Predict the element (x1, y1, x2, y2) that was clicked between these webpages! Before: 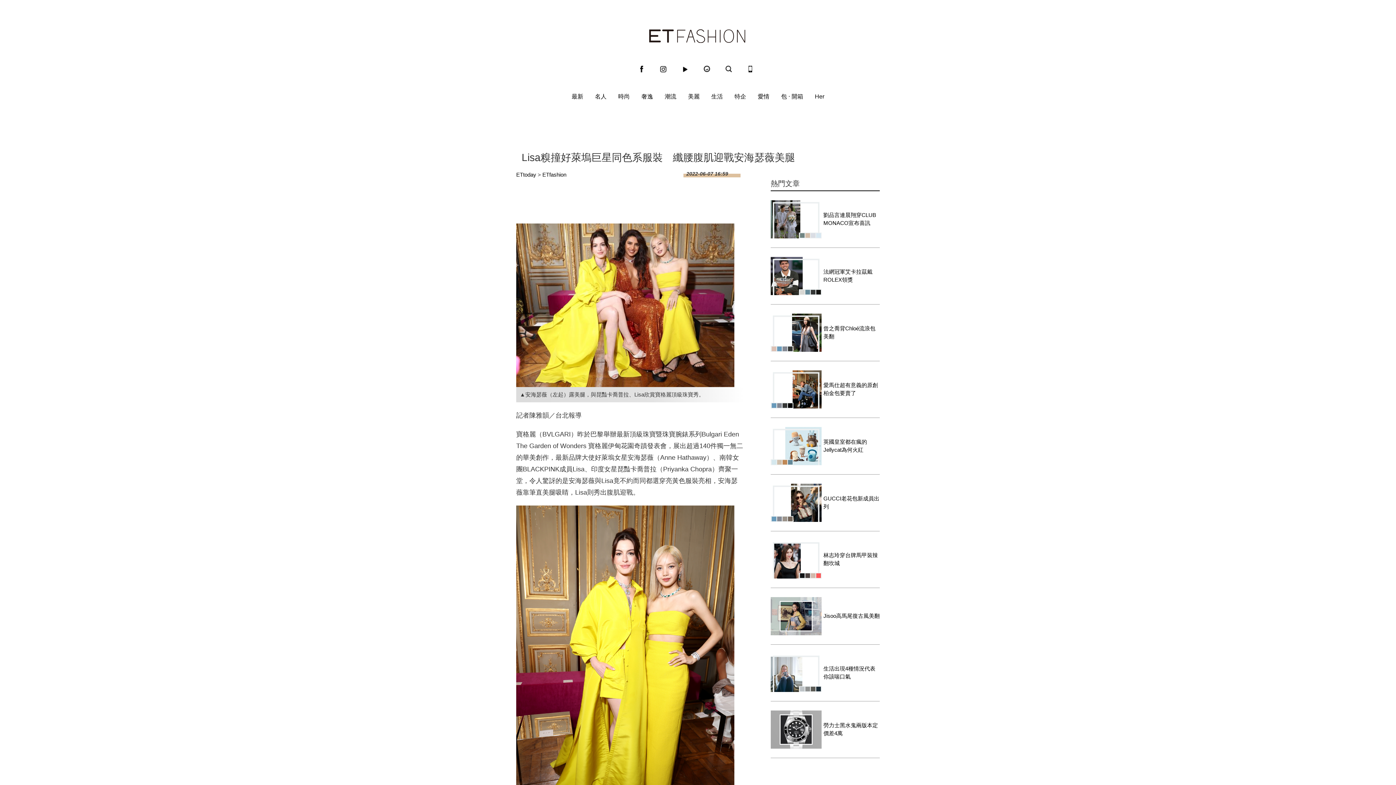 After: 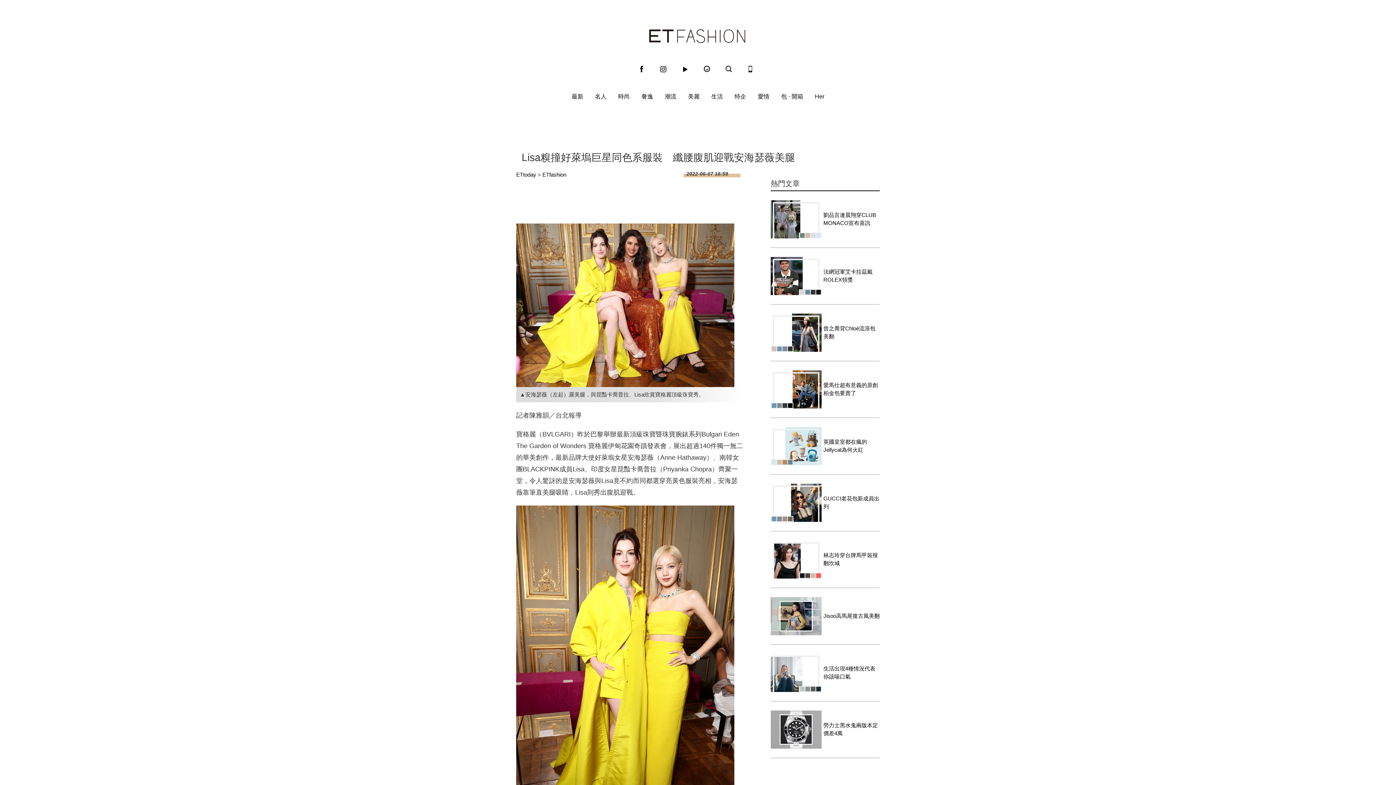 Action: bbox: (770, 427, 821, 465)